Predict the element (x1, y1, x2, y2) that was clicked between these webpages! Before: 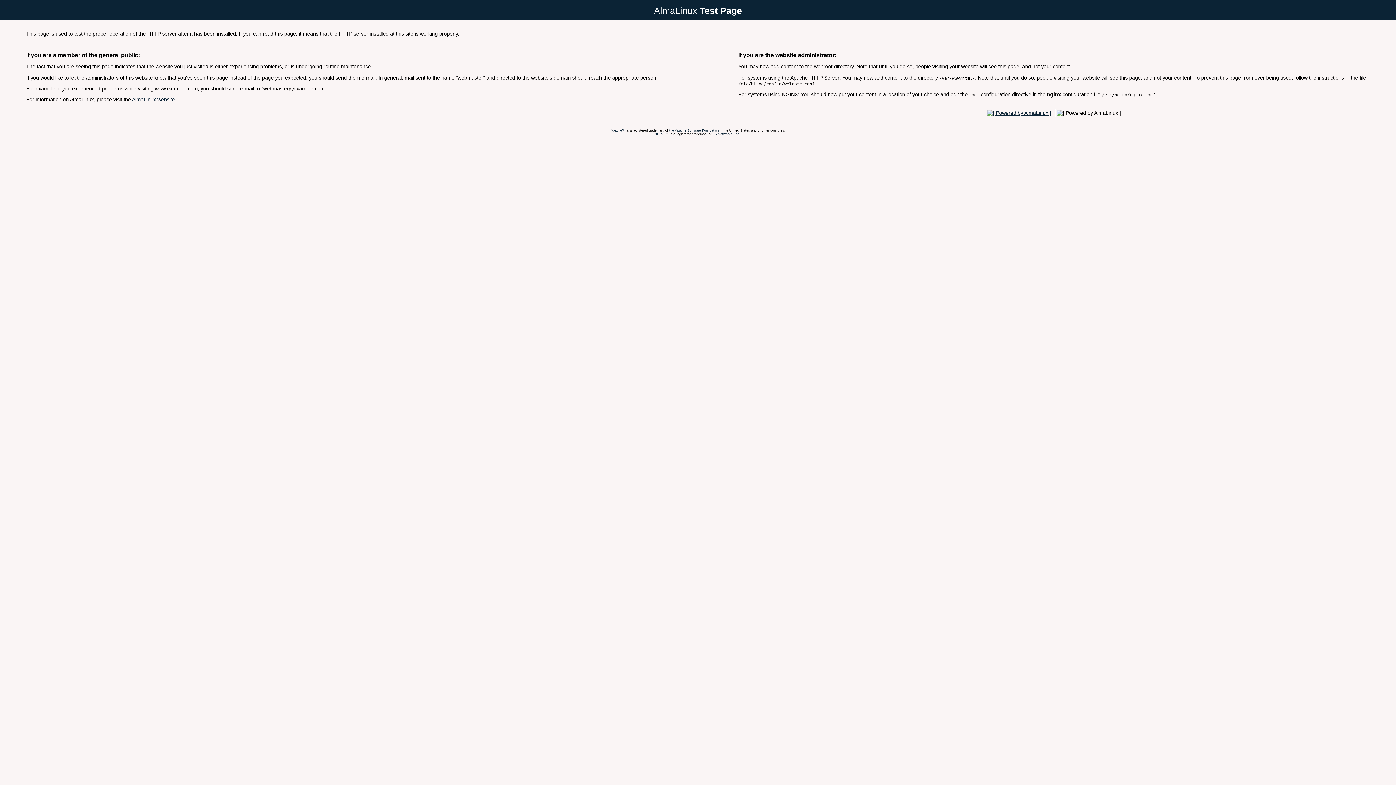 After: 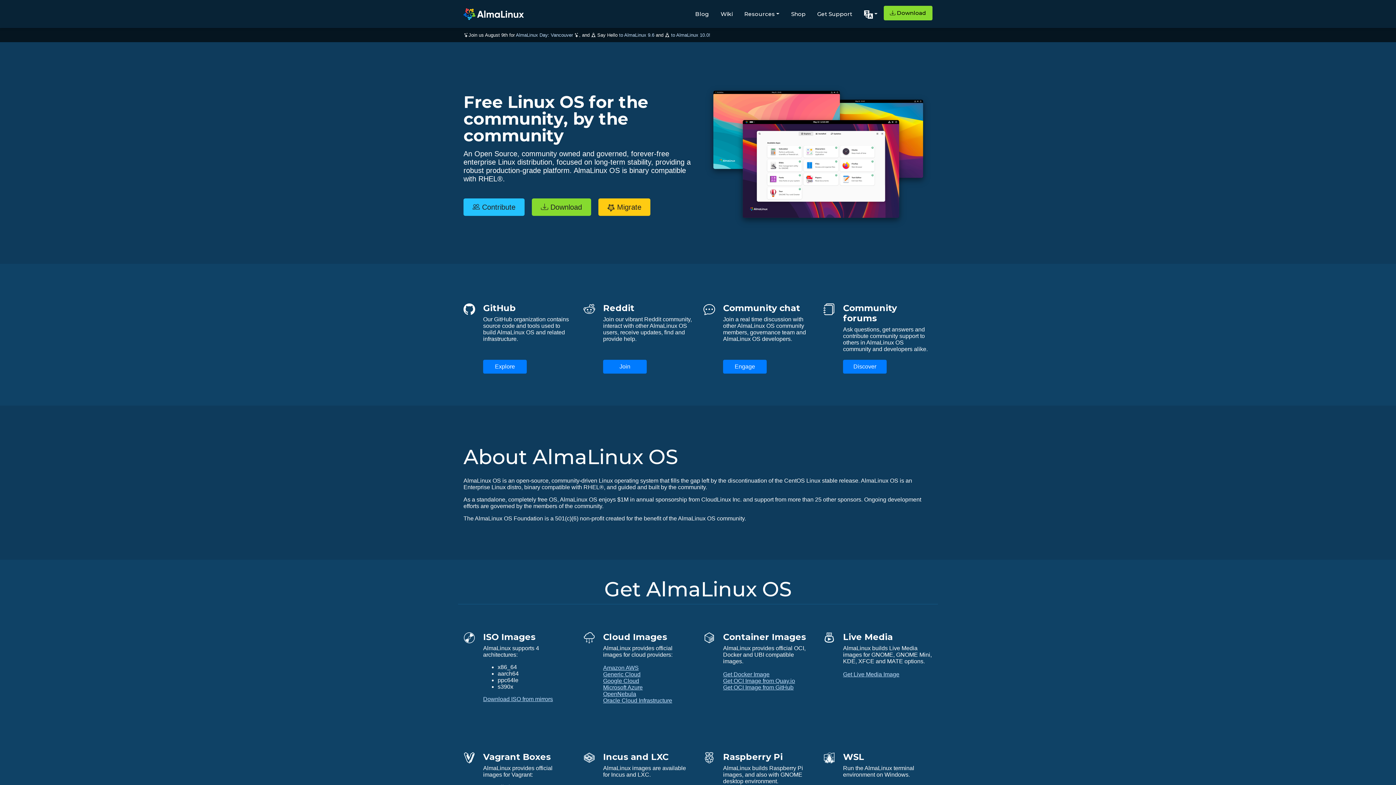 Action: label: AlmaLinux website bbox: (132, 96, 174, 102)